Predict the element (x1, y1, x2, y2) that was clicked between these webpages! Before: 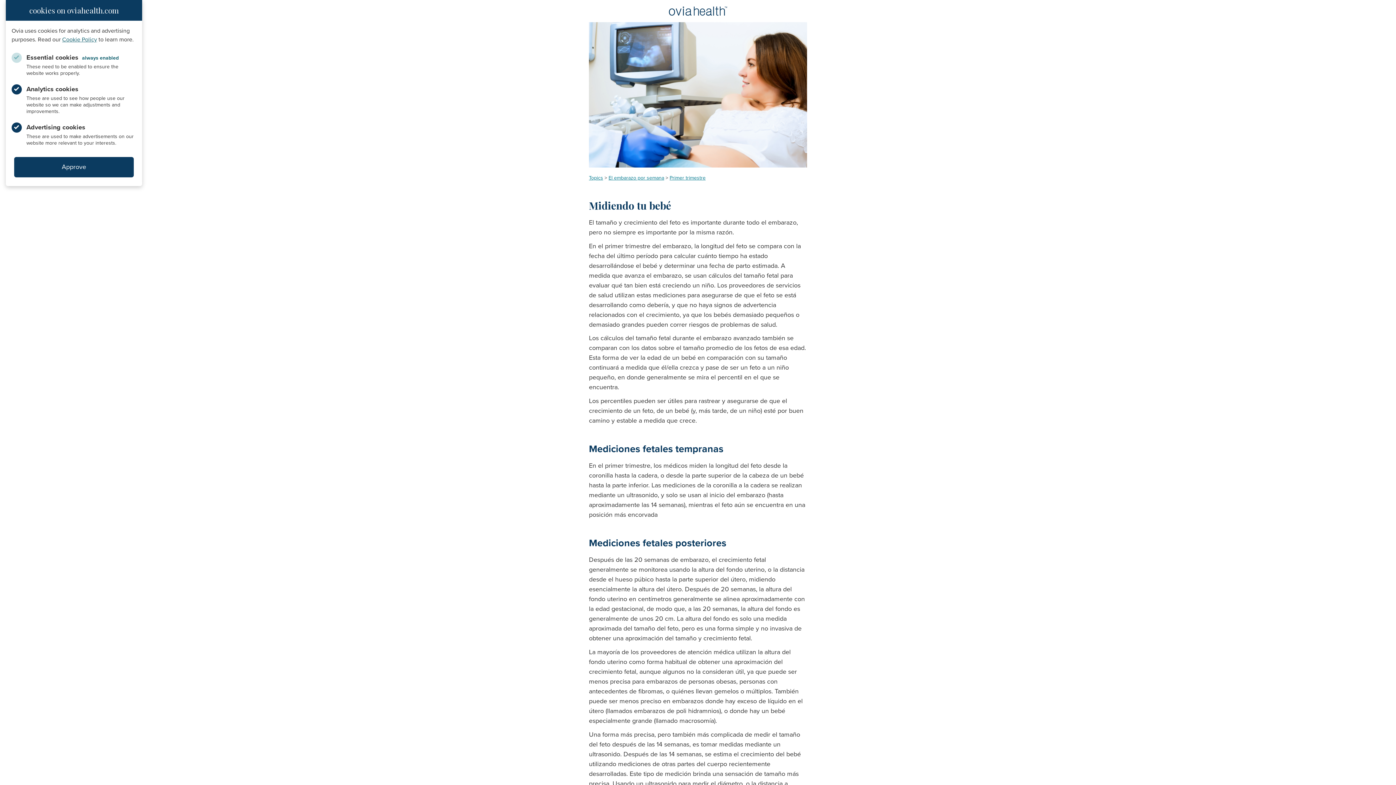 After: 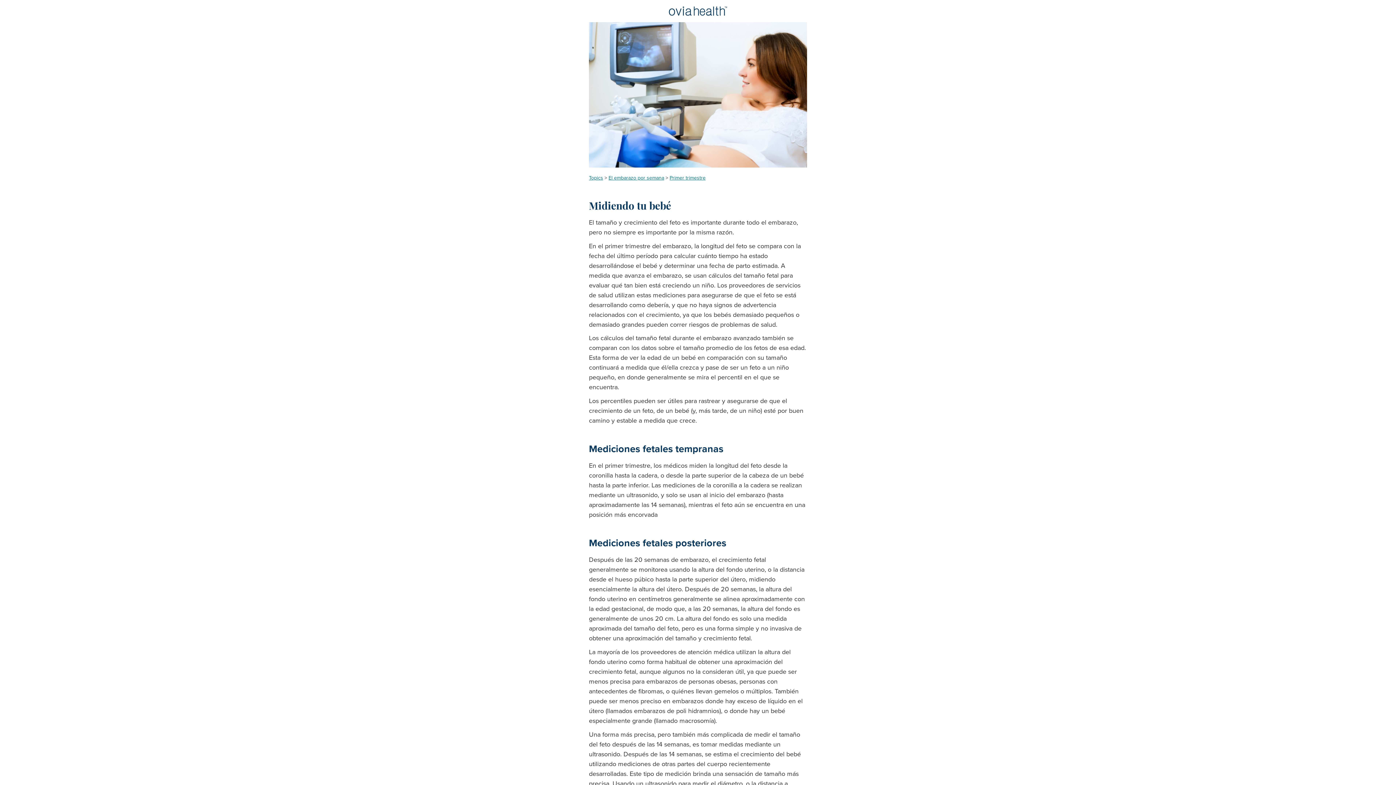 Action: bbox: (14, 157, 133, 177) label: Approve